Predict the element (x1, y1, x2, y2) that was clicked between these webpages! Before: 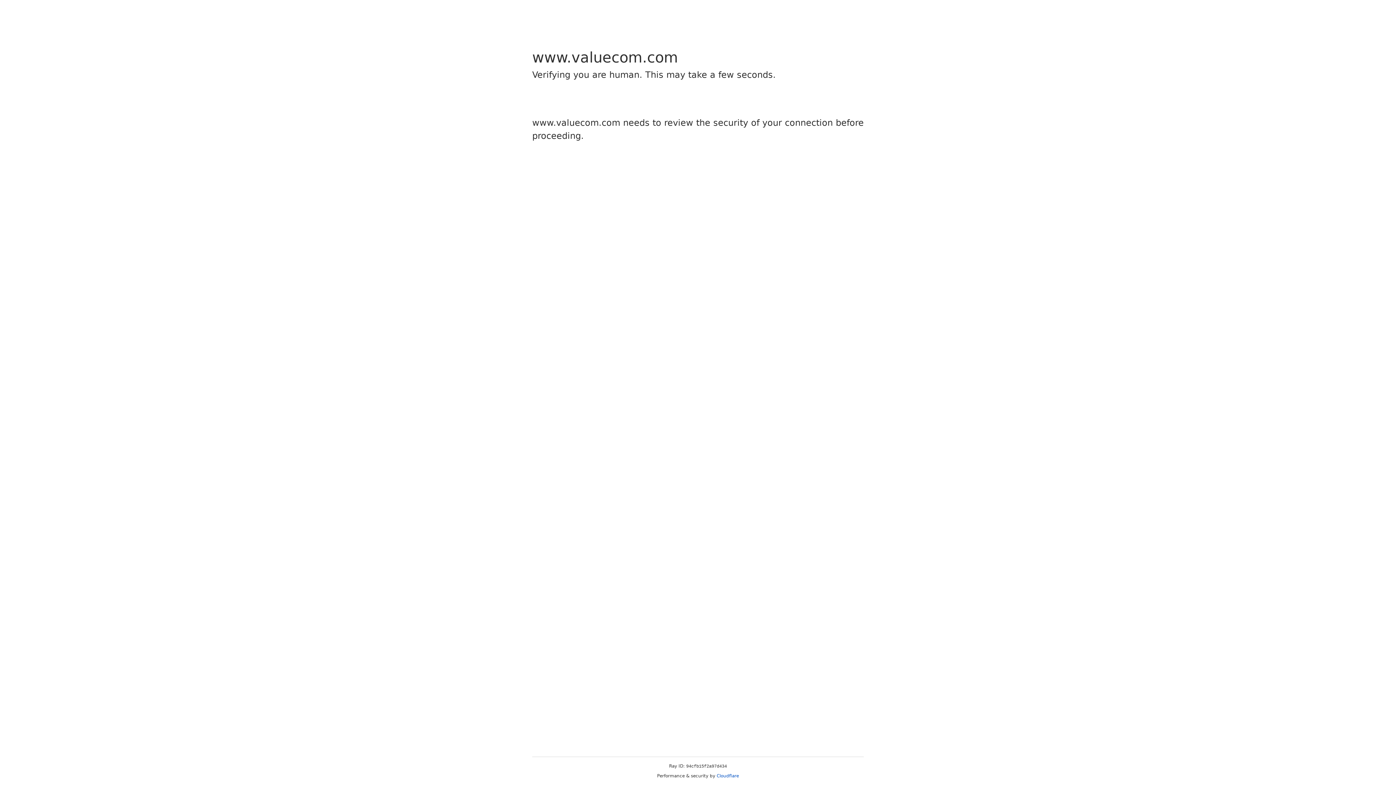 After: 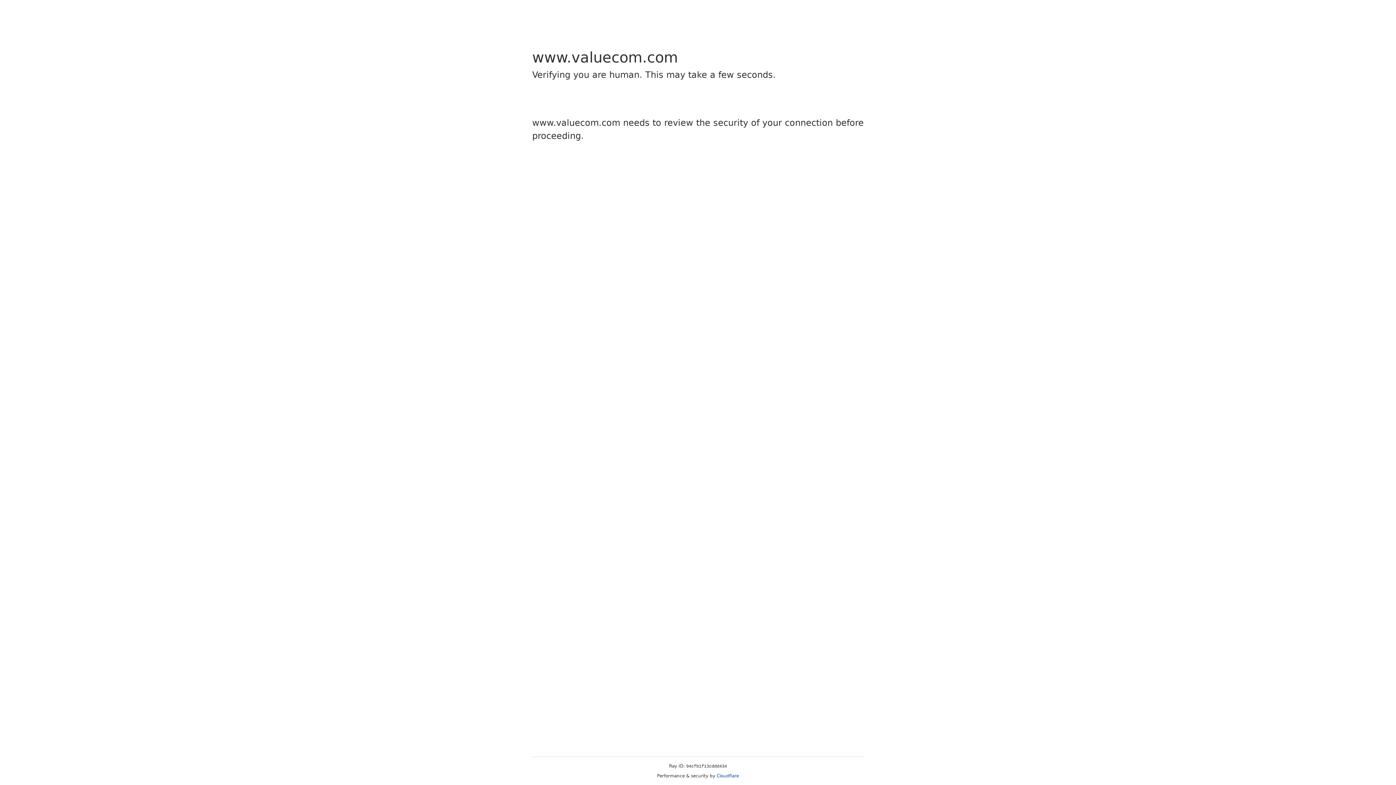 Action: bbox: (716, 773, 739, 778) label: Cloudflare